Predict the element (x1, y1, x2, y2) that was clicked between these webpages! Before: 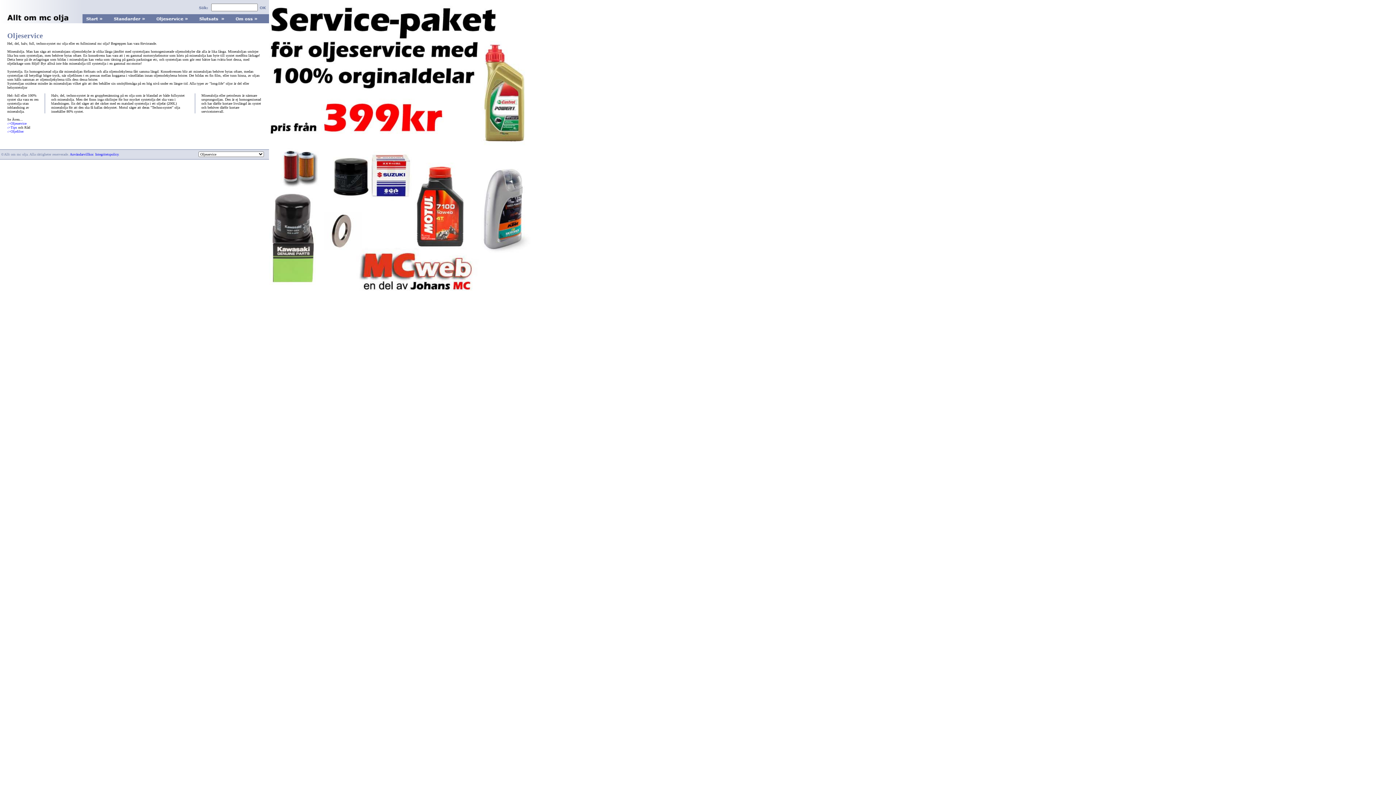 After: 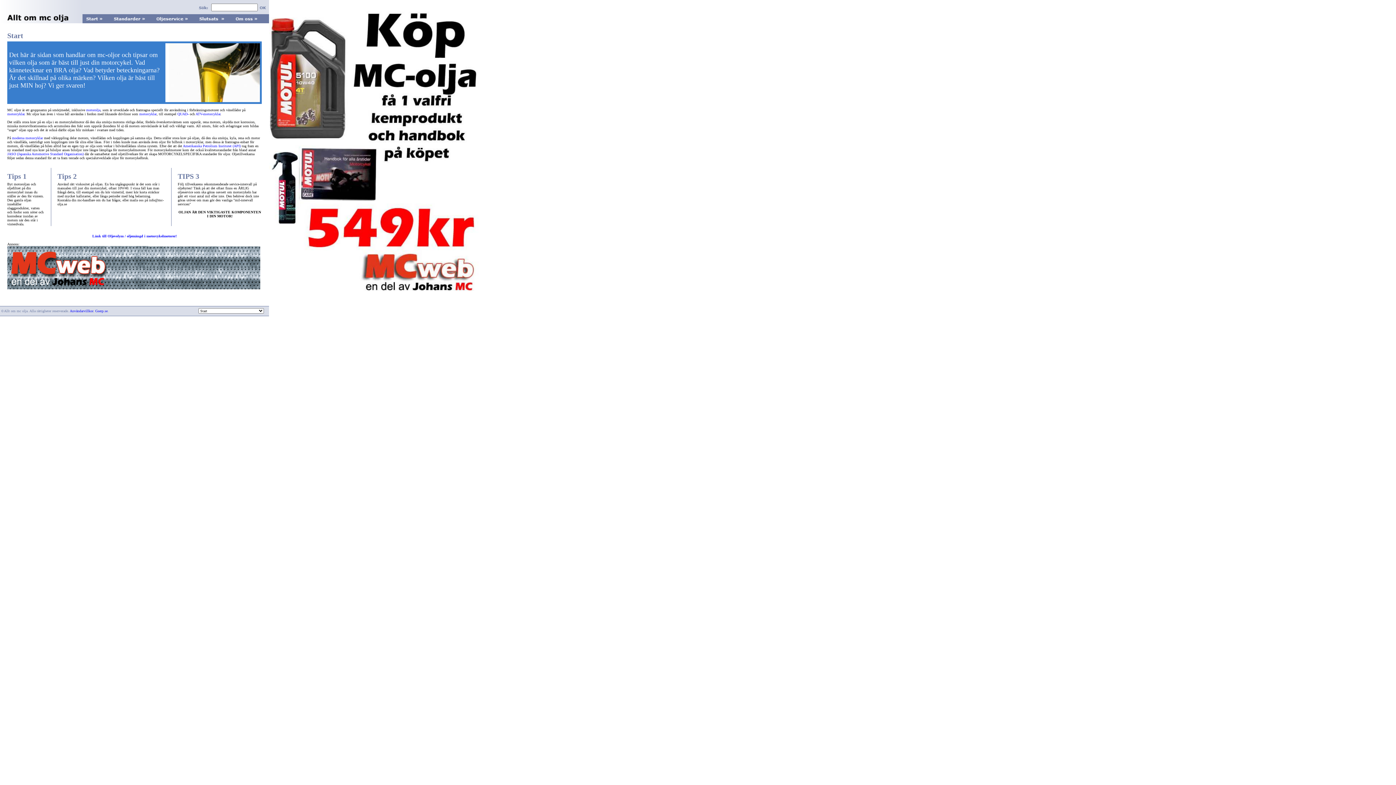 Action: bbox: (0, 20, 82, 24)